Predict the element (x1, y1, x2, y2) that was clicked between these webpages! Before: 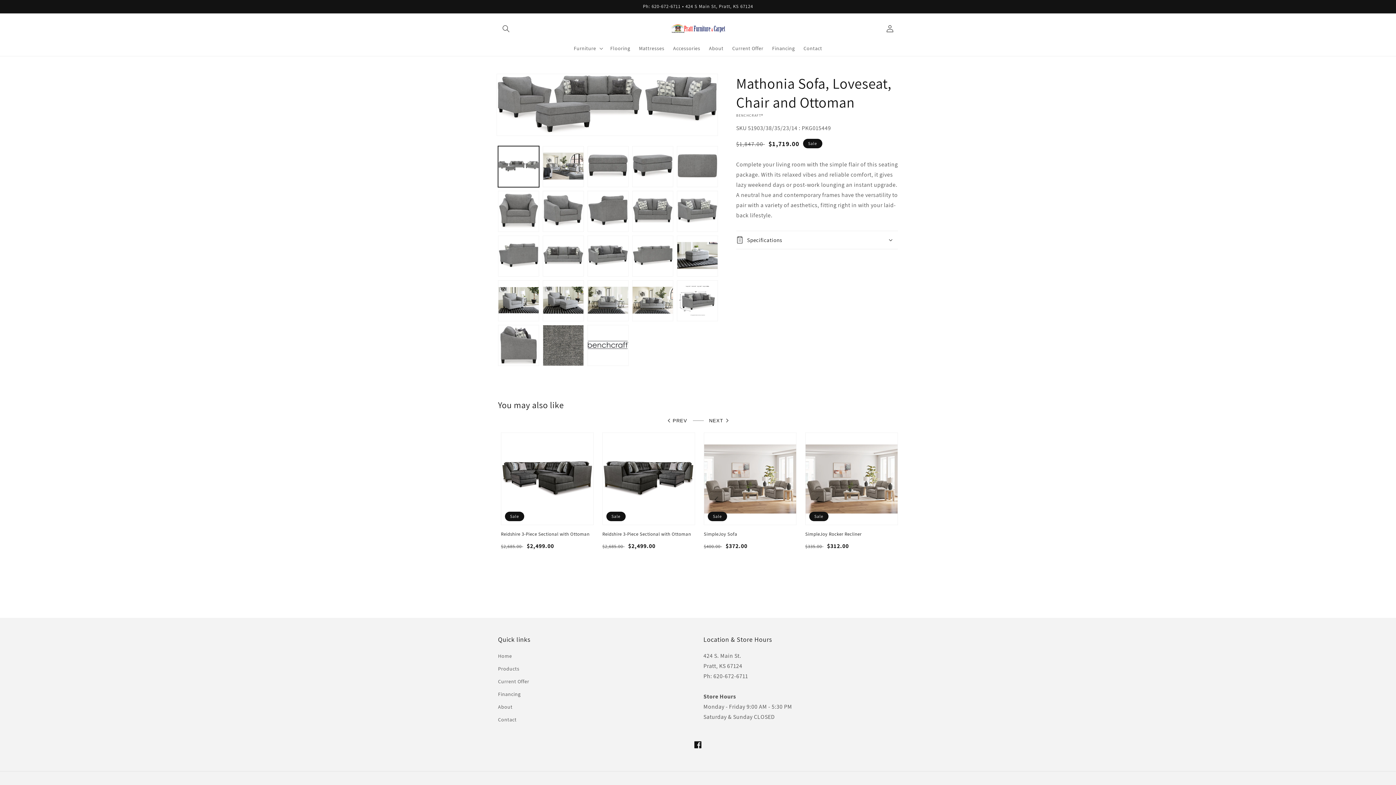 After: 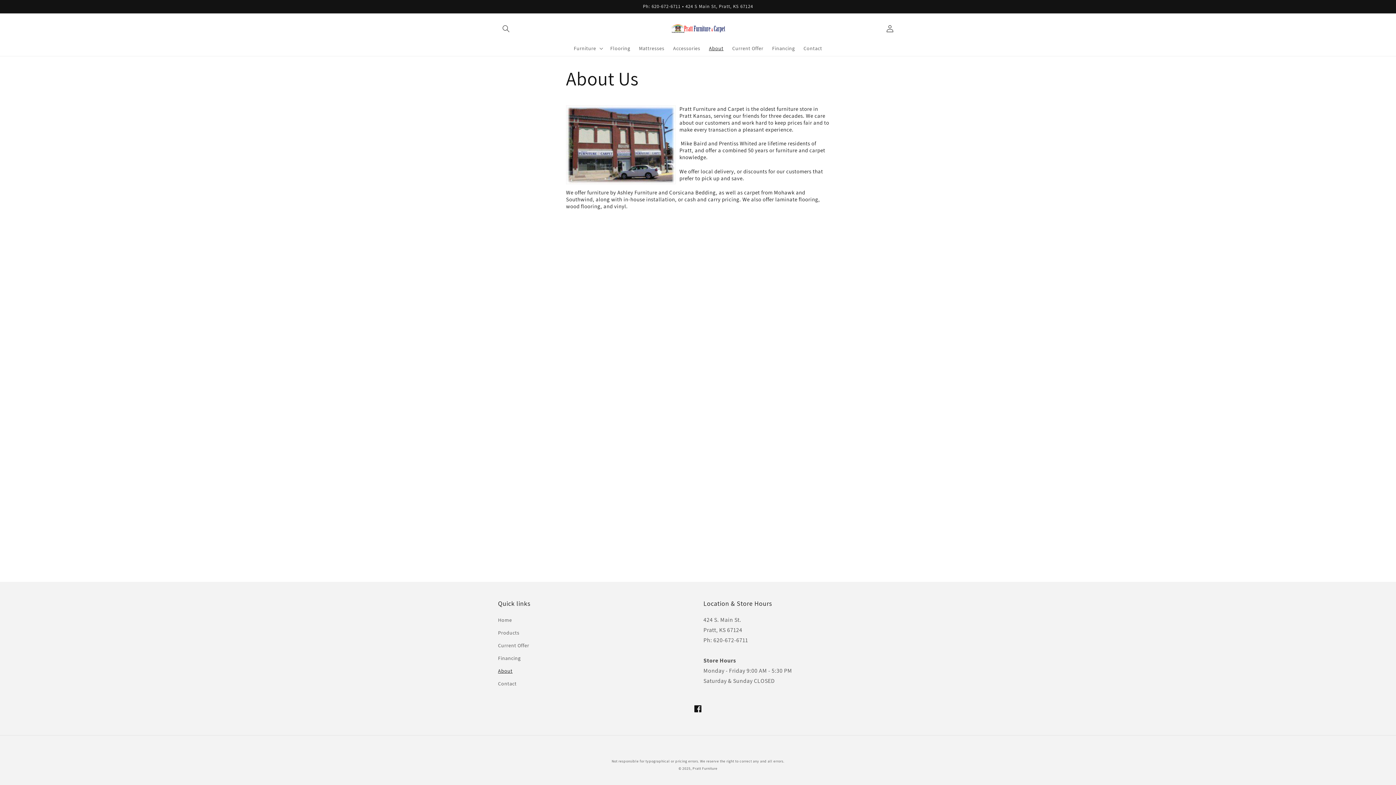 Action: bbox: (498, 701, 512, 713) label: About